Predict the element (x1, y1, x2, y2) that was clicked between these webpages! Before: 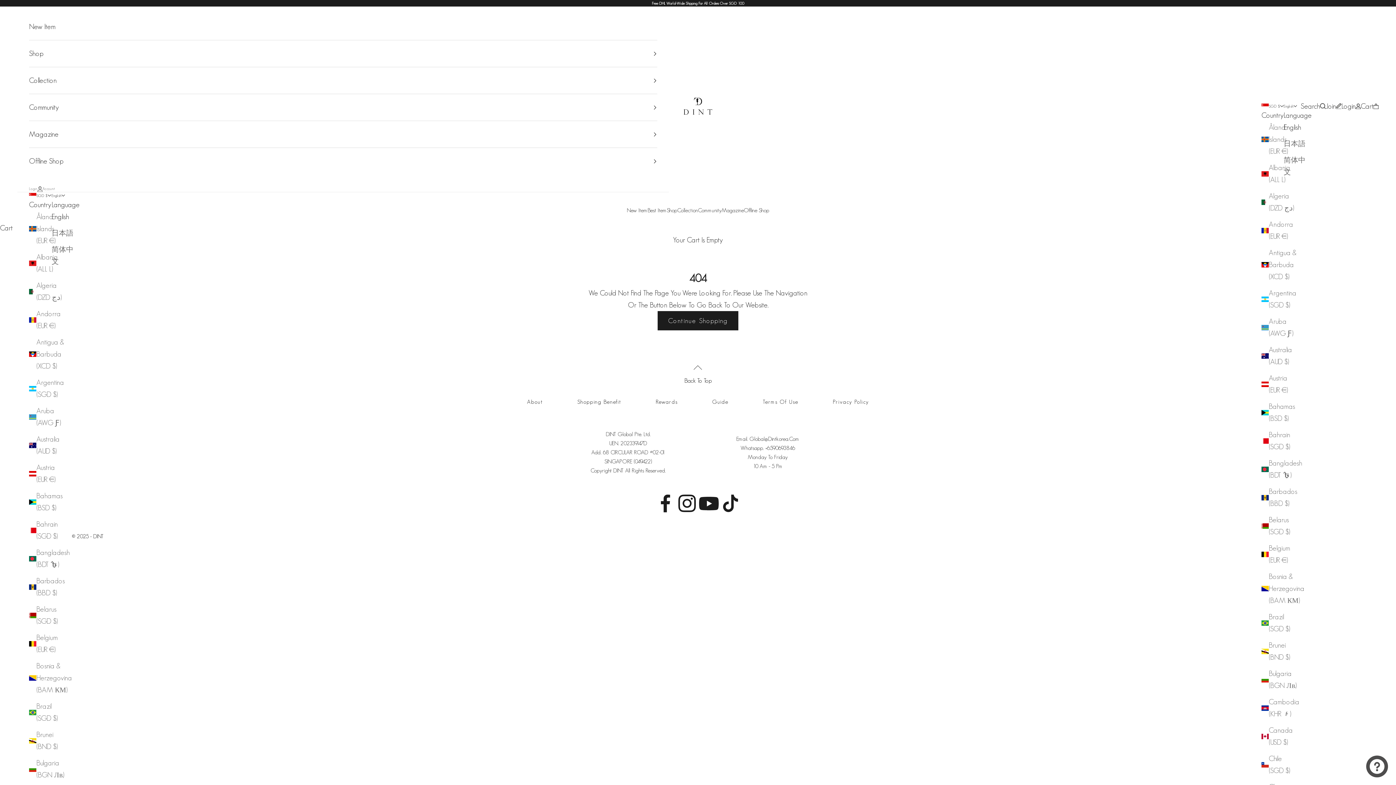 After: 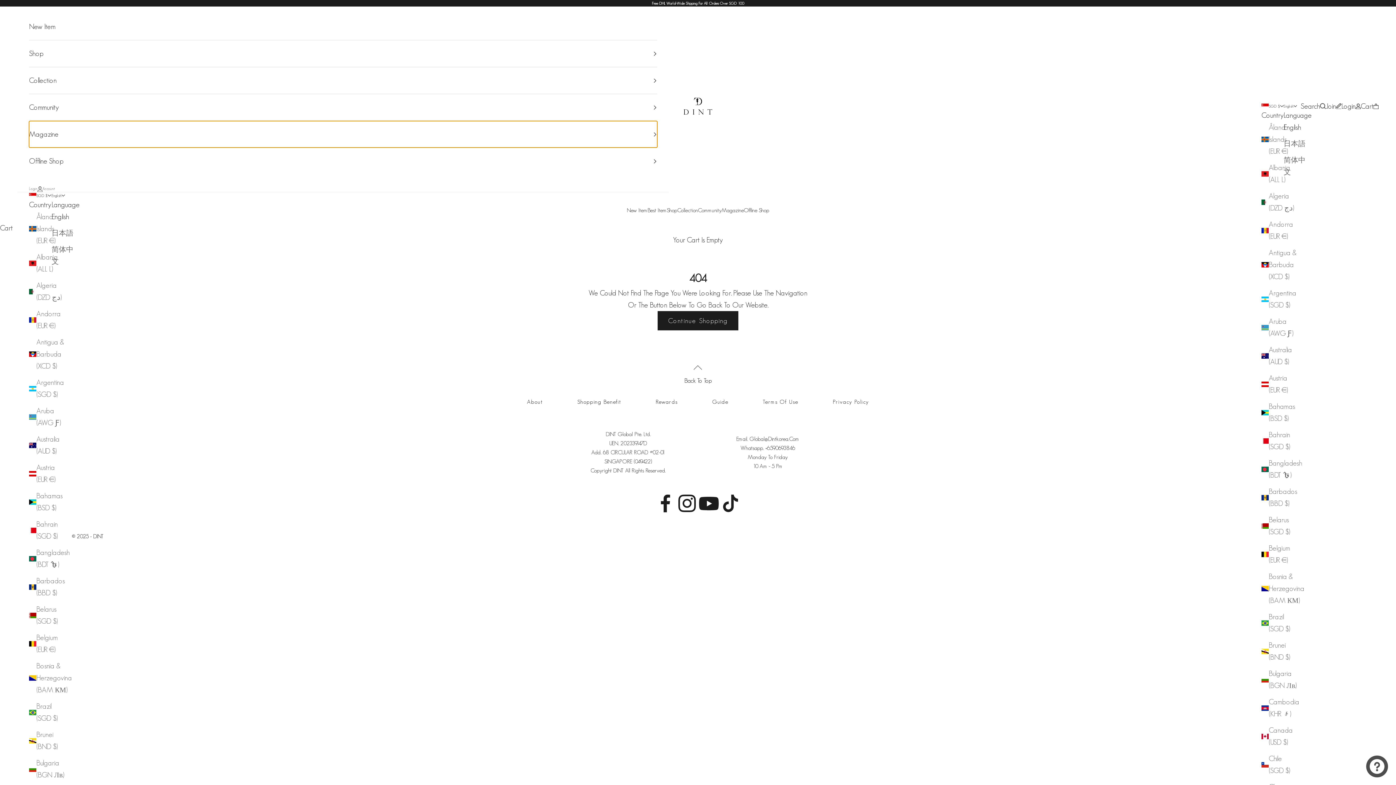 Action: bbox: (29, 121, 657, 147) label: Magazine